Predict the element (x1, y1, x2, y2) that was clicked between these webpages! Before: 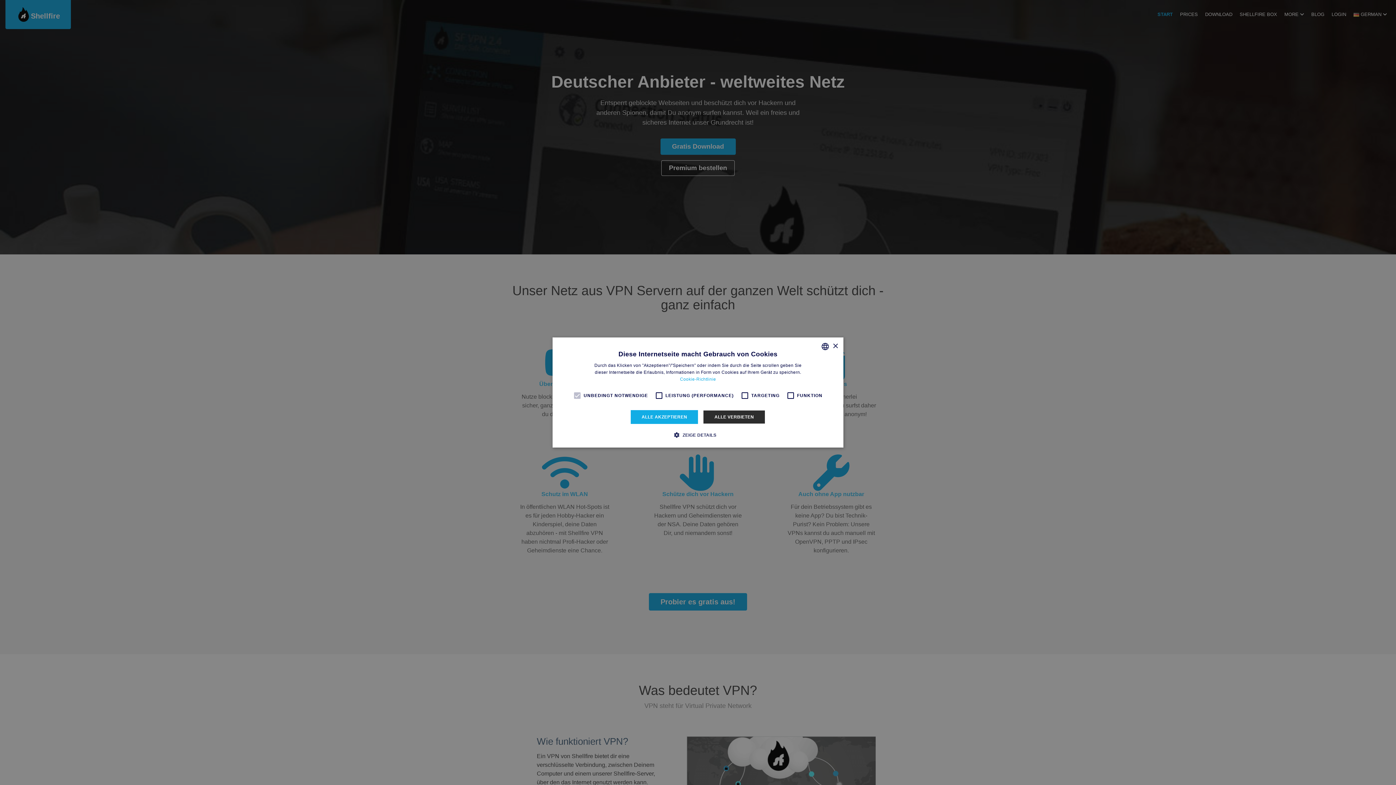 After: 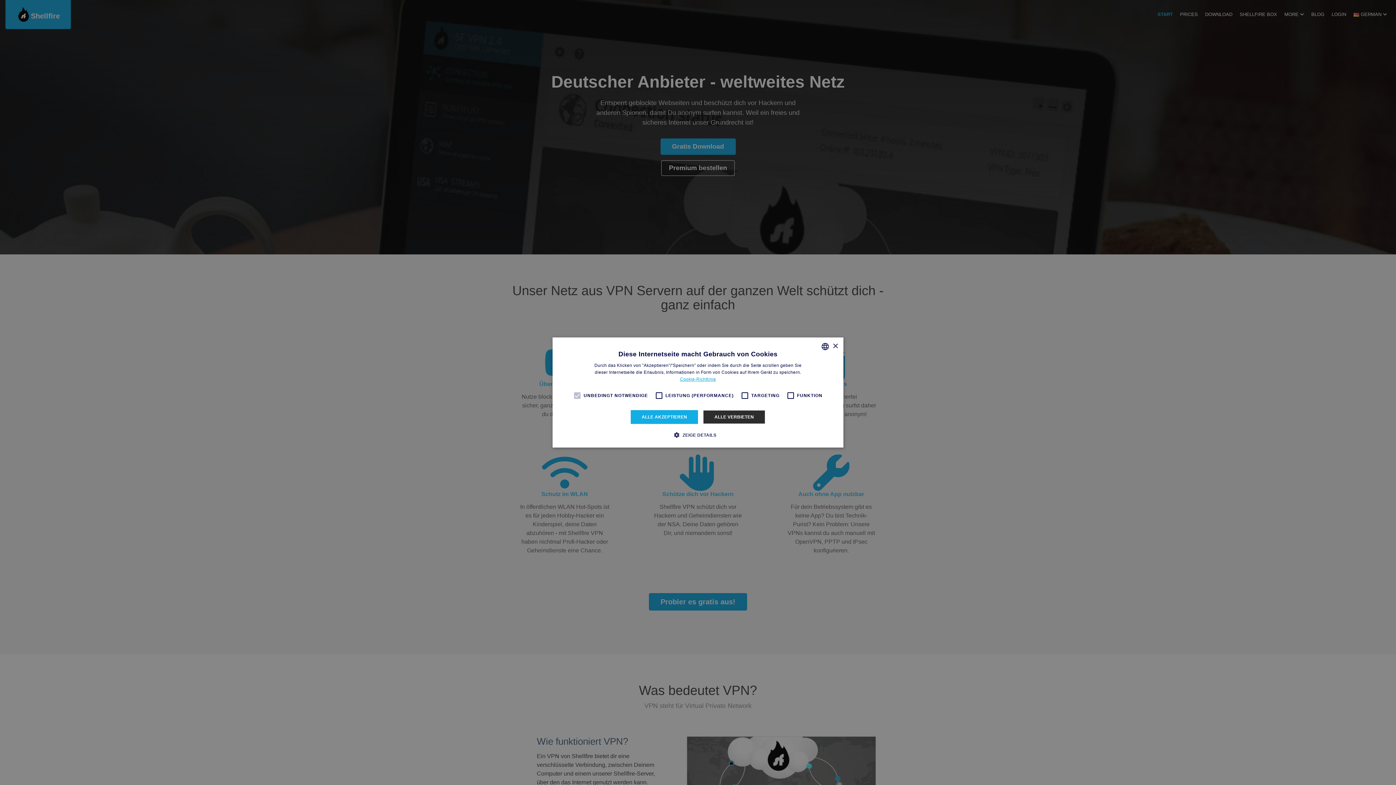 Action: bbox: (680, 376, 716, 382) label: Read more, opens a new window